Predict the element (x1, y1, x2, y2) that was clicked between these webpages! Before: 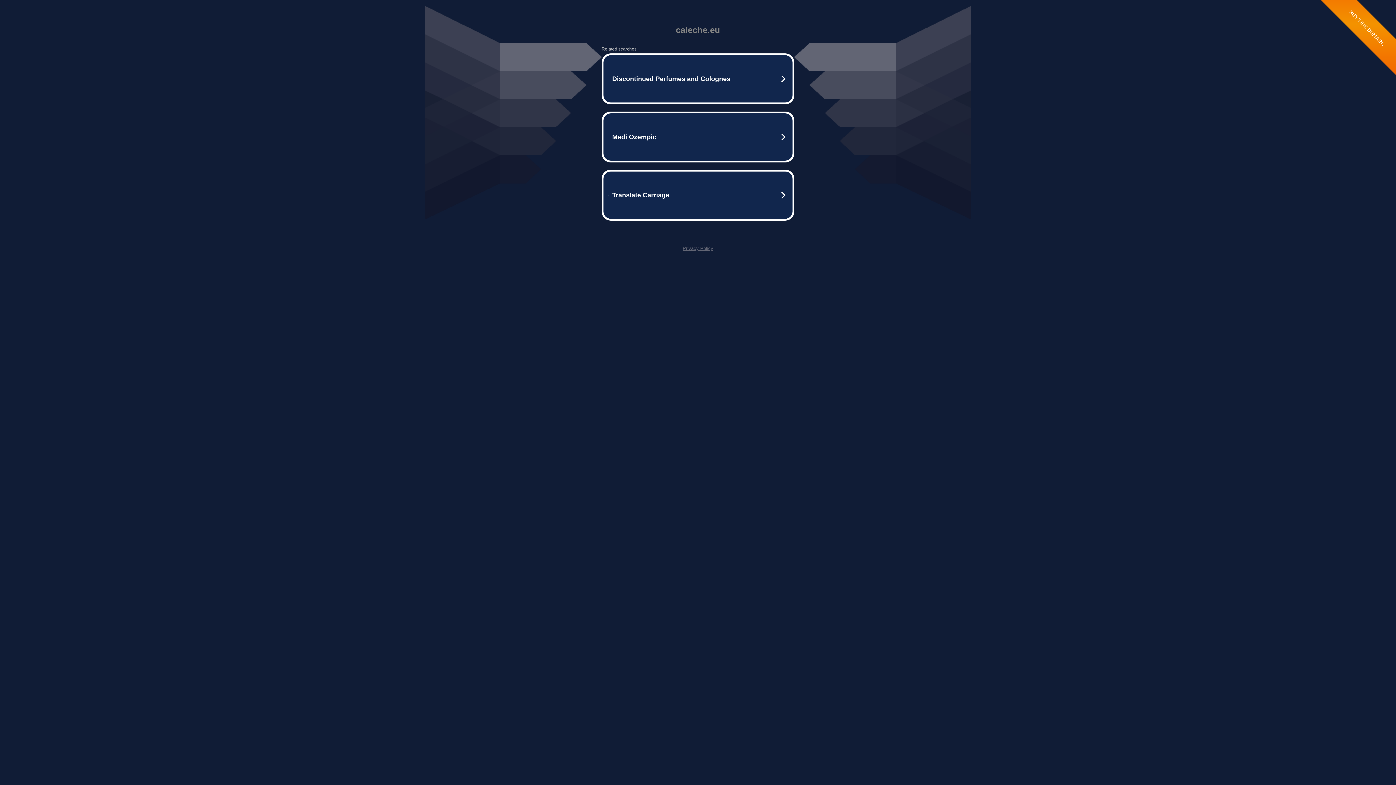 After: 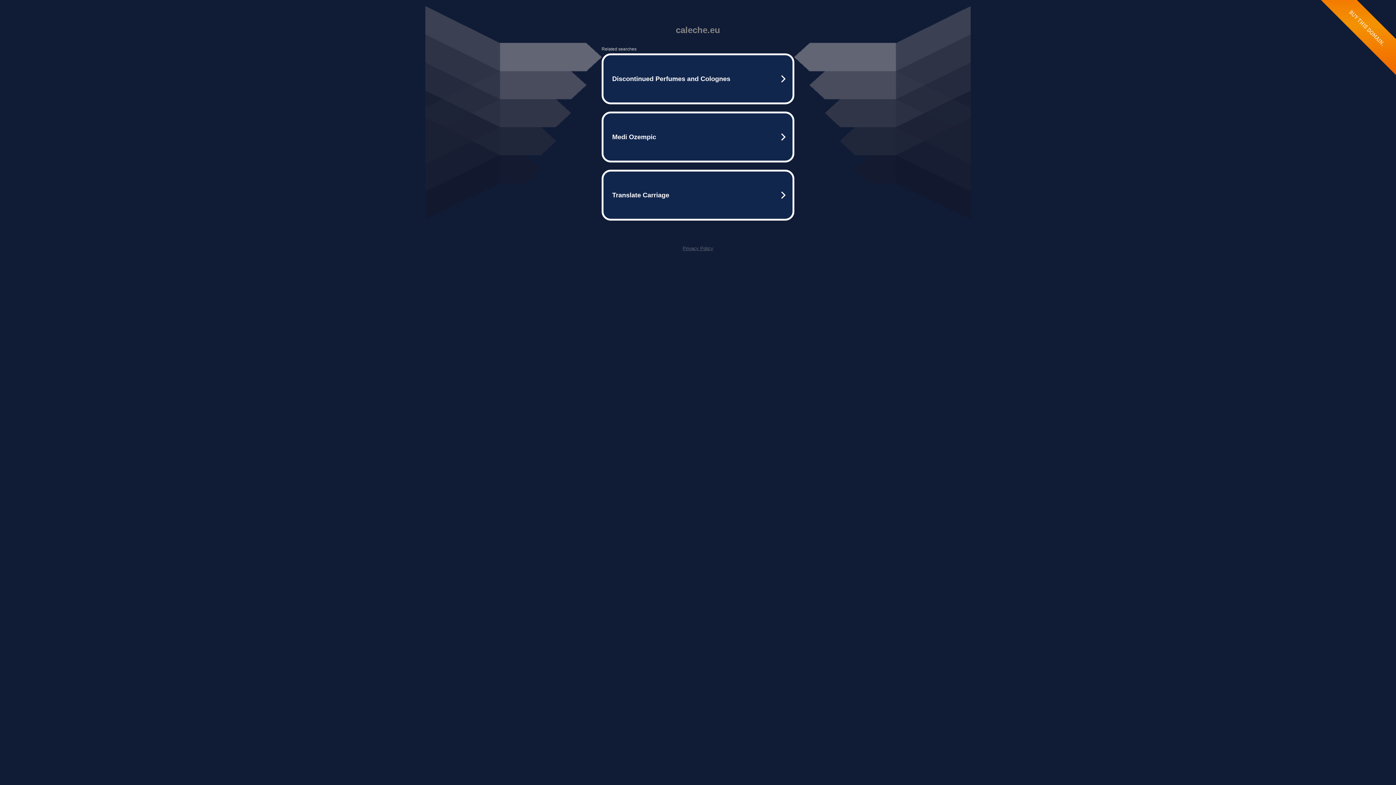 Action: label: Privacy Policy bbox: (682, 245, 713, 251)